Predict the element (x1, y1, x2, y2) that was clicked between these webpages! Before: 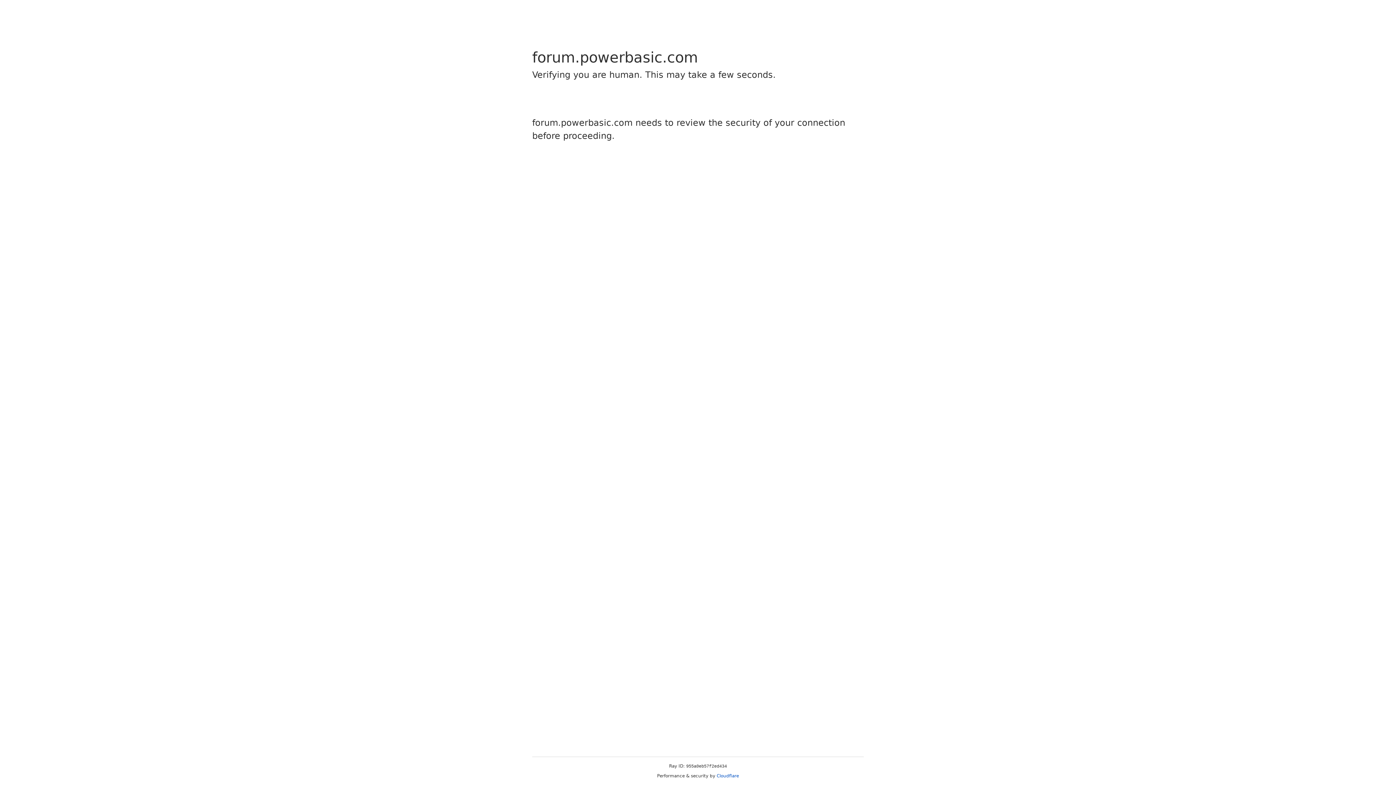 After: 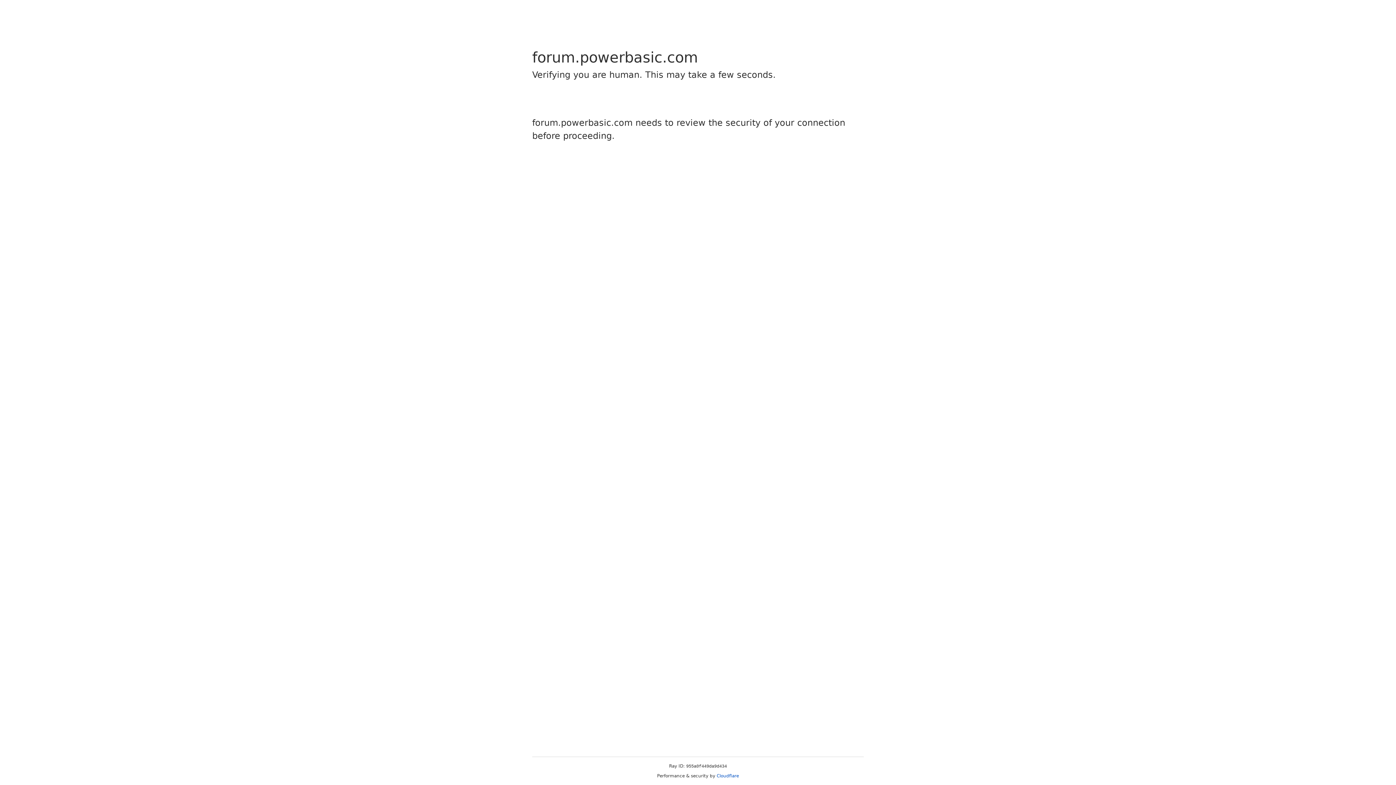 Action: label: Cloudflare bbox: (716, 773, 739, 778)